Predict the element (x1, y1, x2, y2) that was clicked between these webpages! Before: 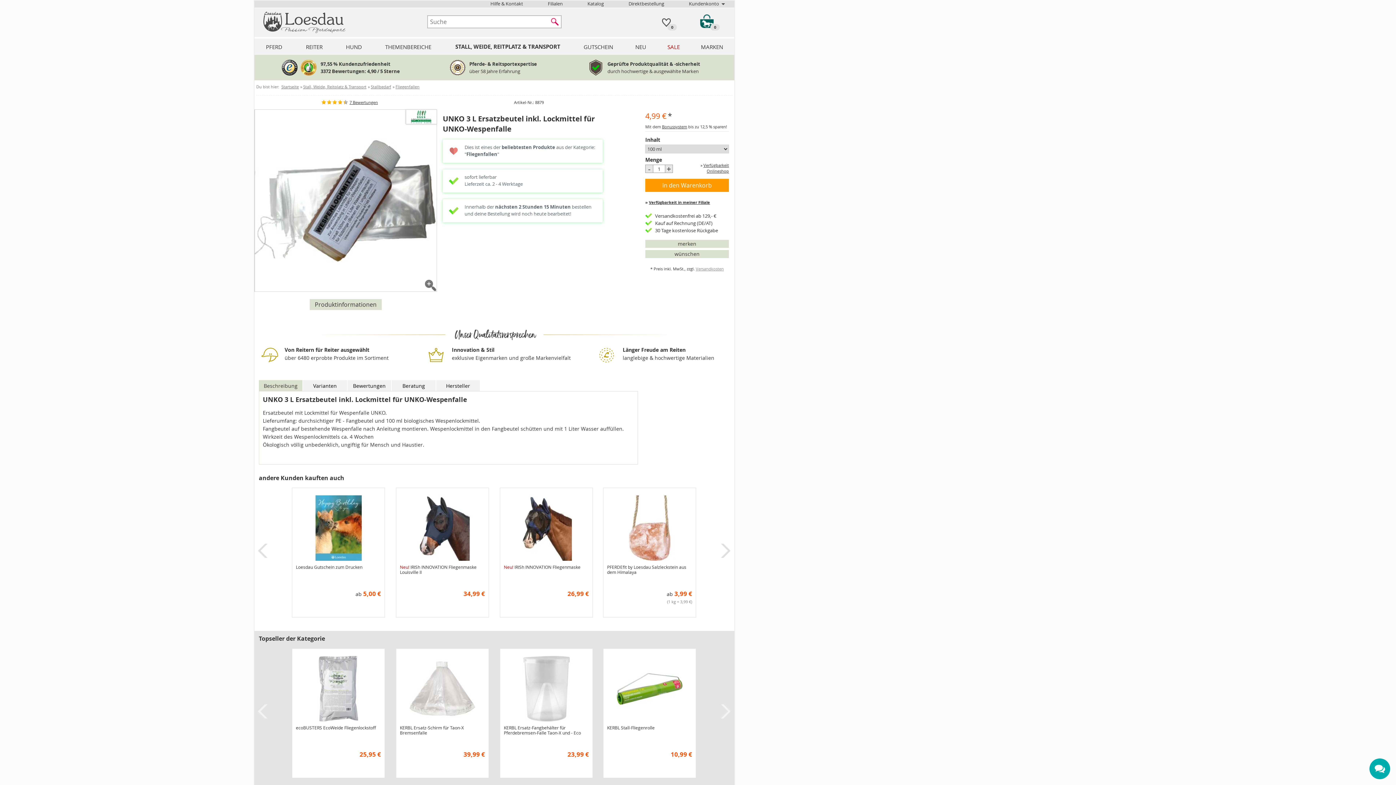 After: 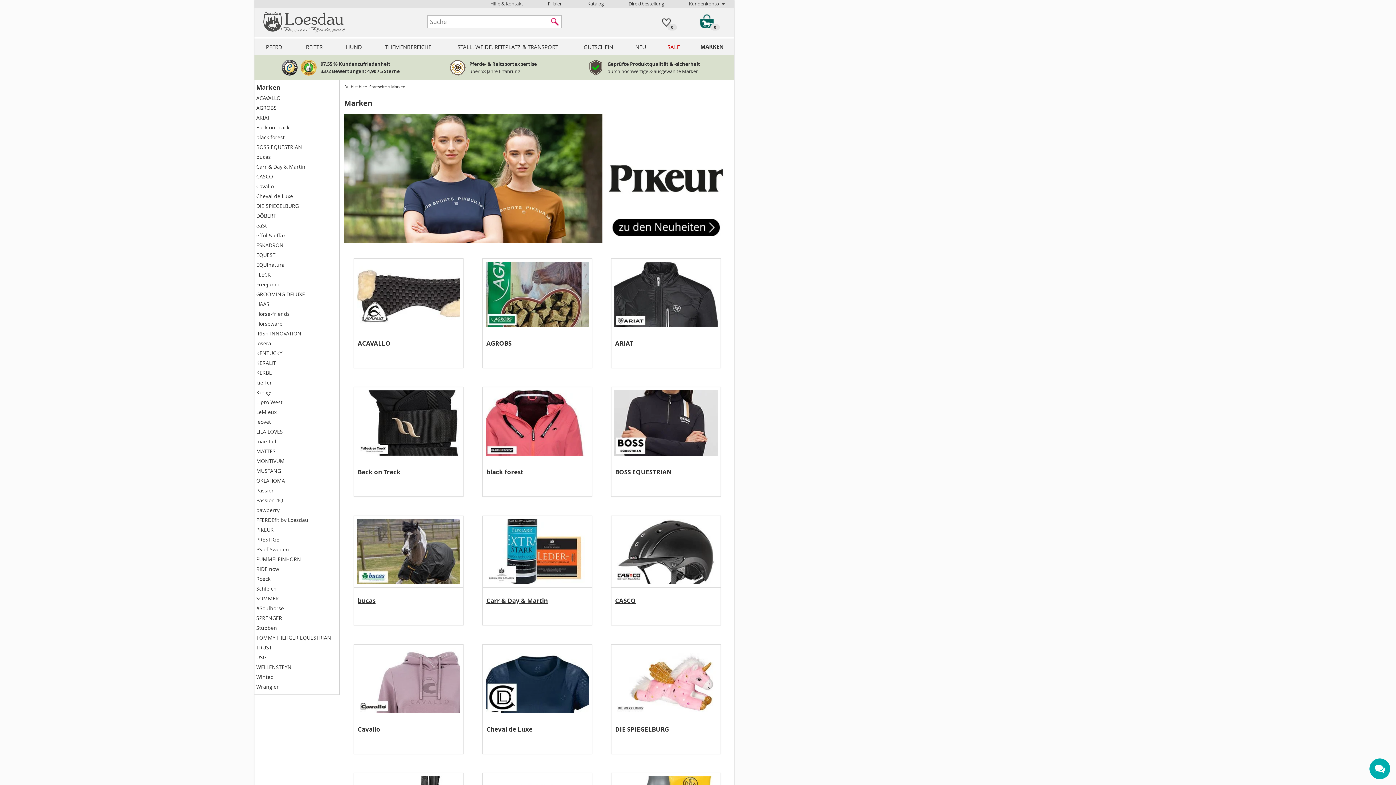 Action: bbox: (690, 38, 733, 54) label: MARKEN